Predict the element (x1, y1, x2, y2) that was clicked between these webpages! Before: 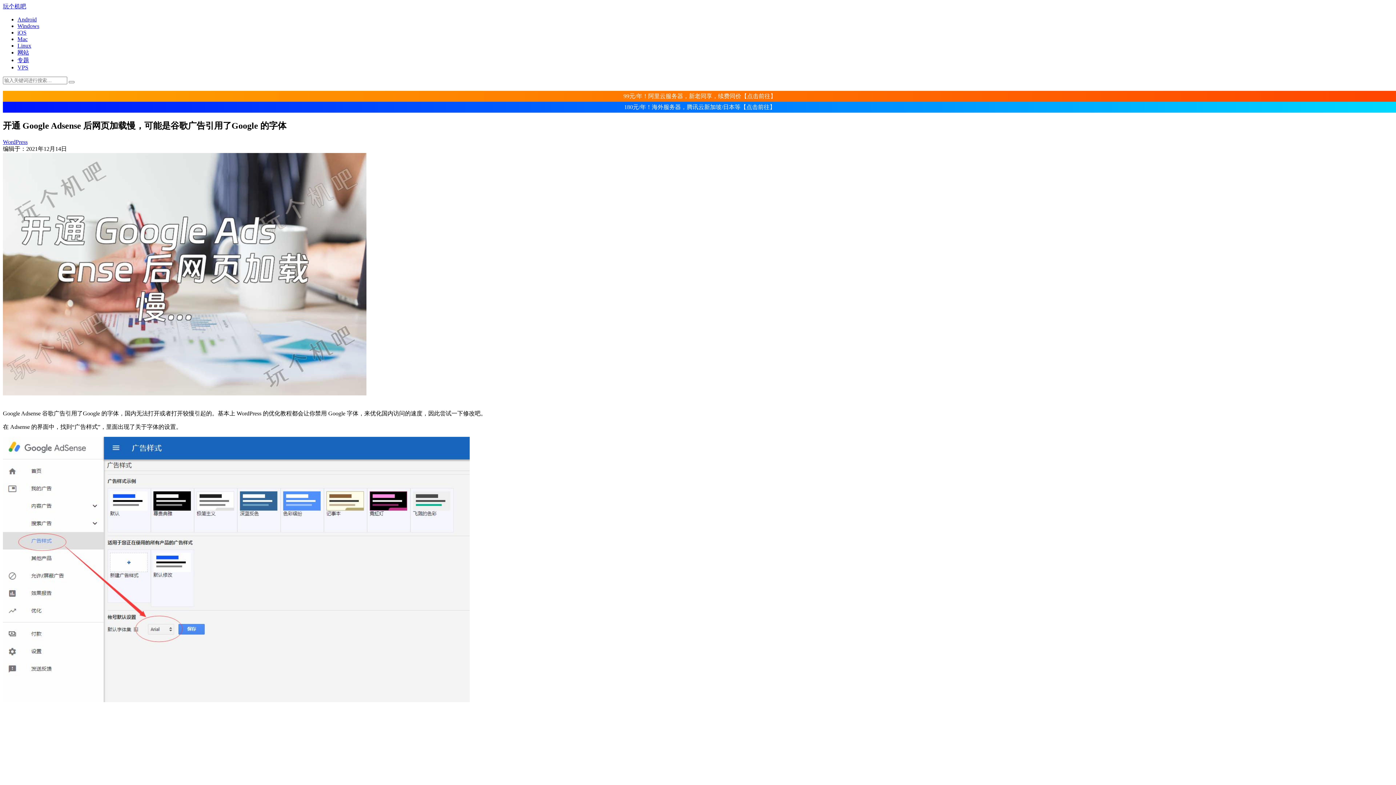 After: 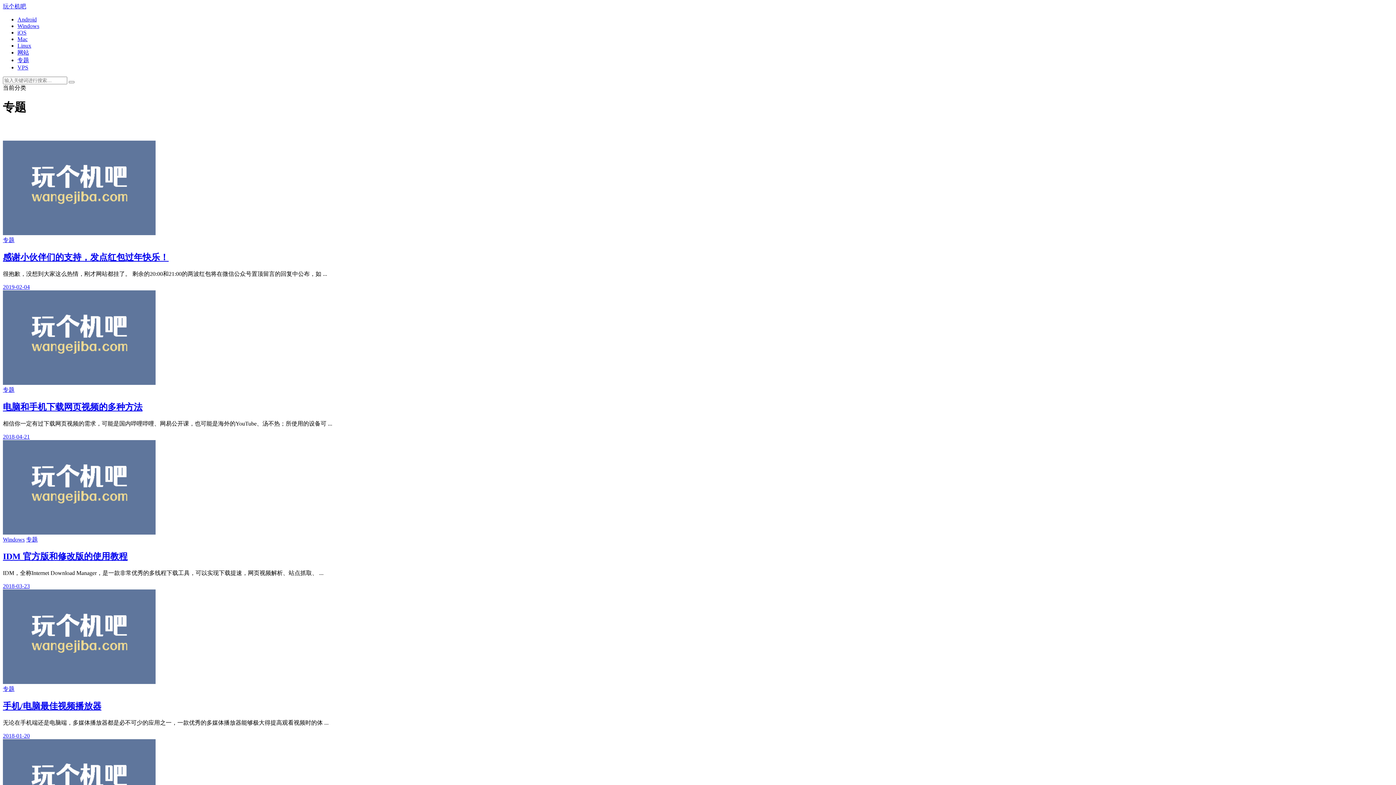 Action: label: 专题 bbox: (17, 57, 29, 63)